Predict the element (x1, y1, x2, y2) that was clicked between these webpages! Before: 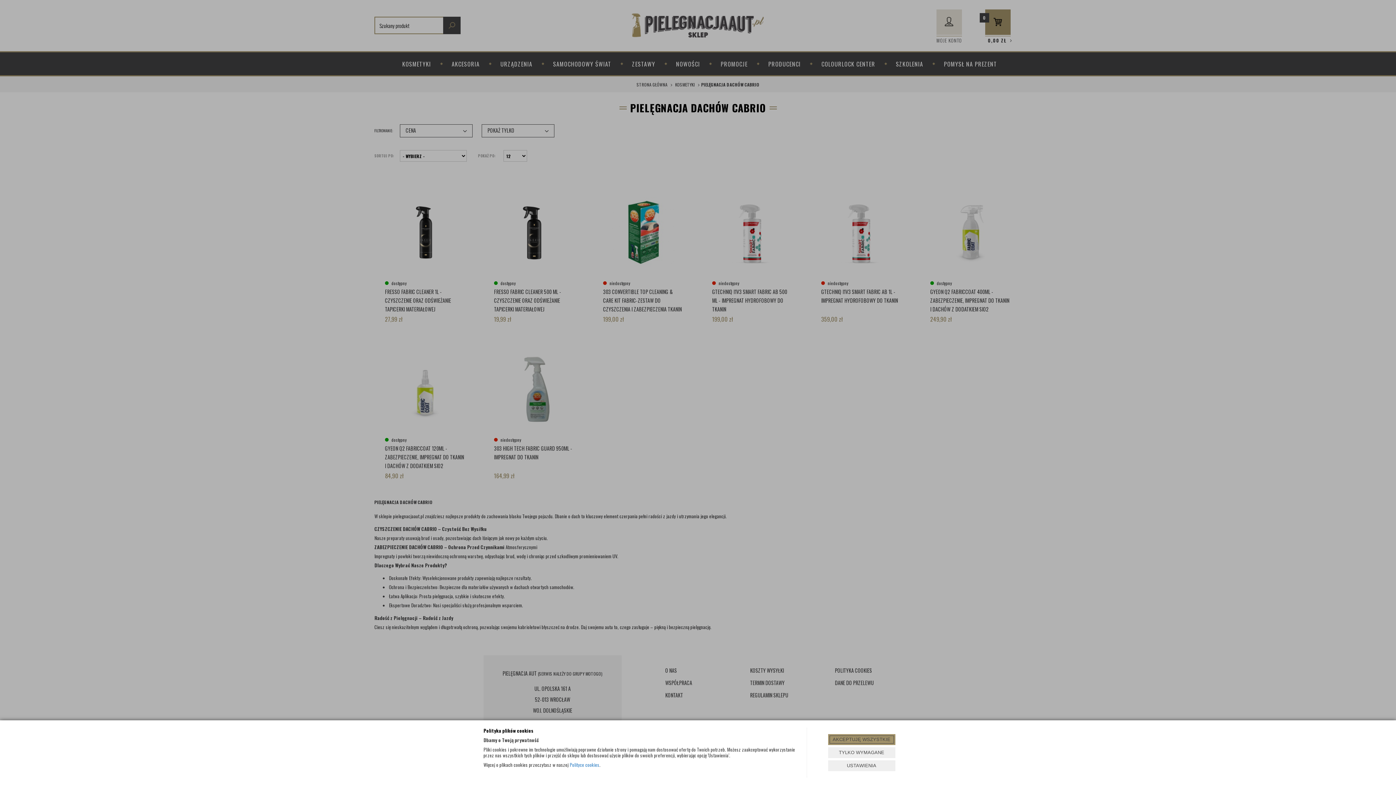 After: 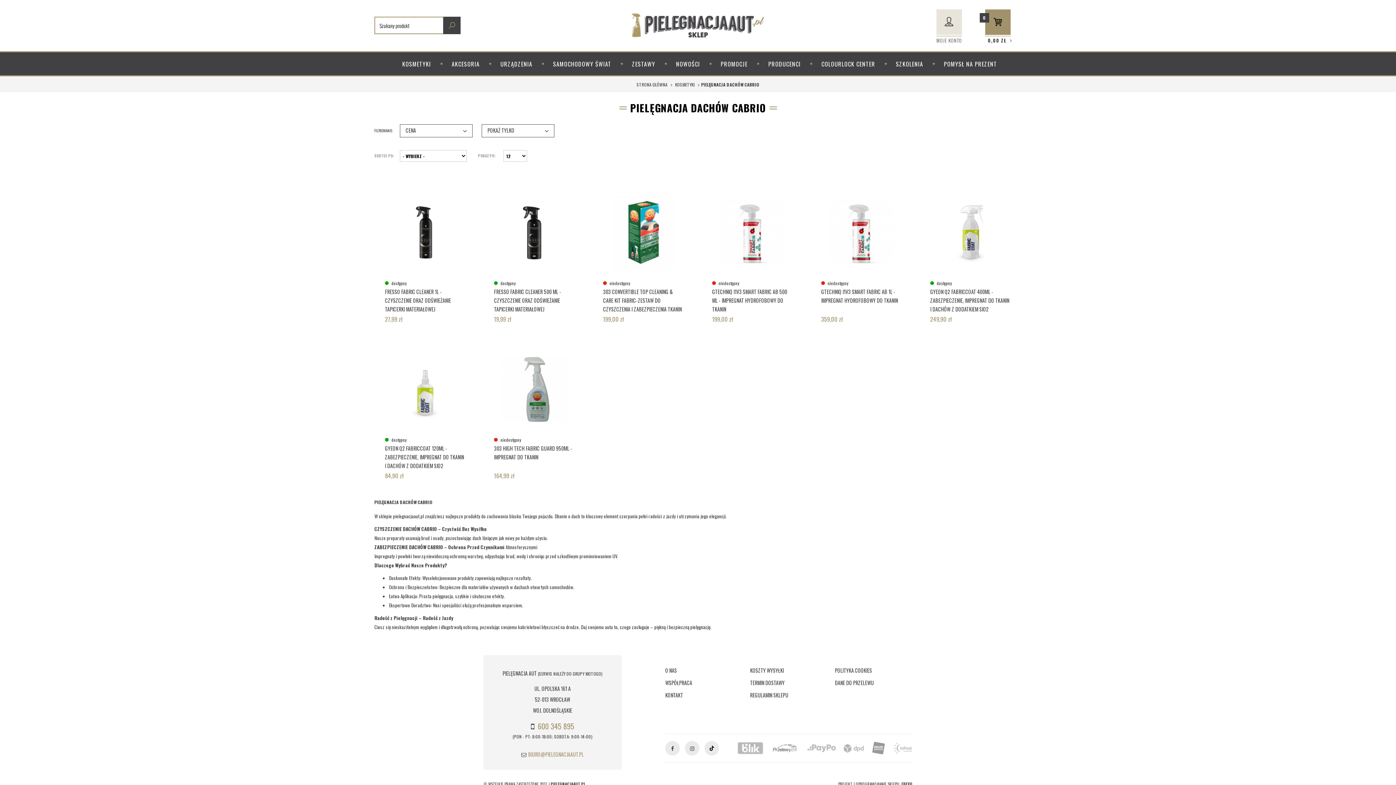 Action: label: AKCEPTUJĘ WSZYSTKIE bbox: (828, 734, 895, 745)